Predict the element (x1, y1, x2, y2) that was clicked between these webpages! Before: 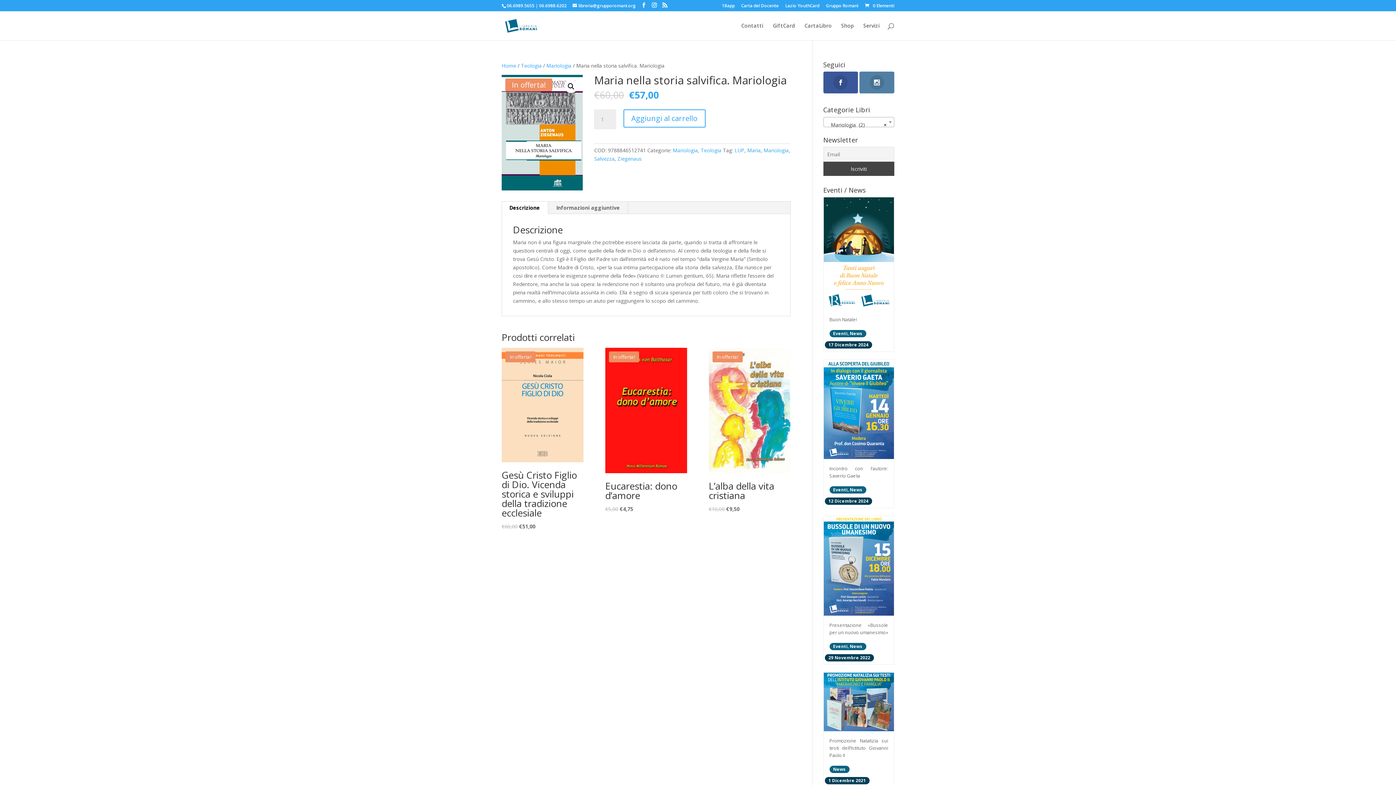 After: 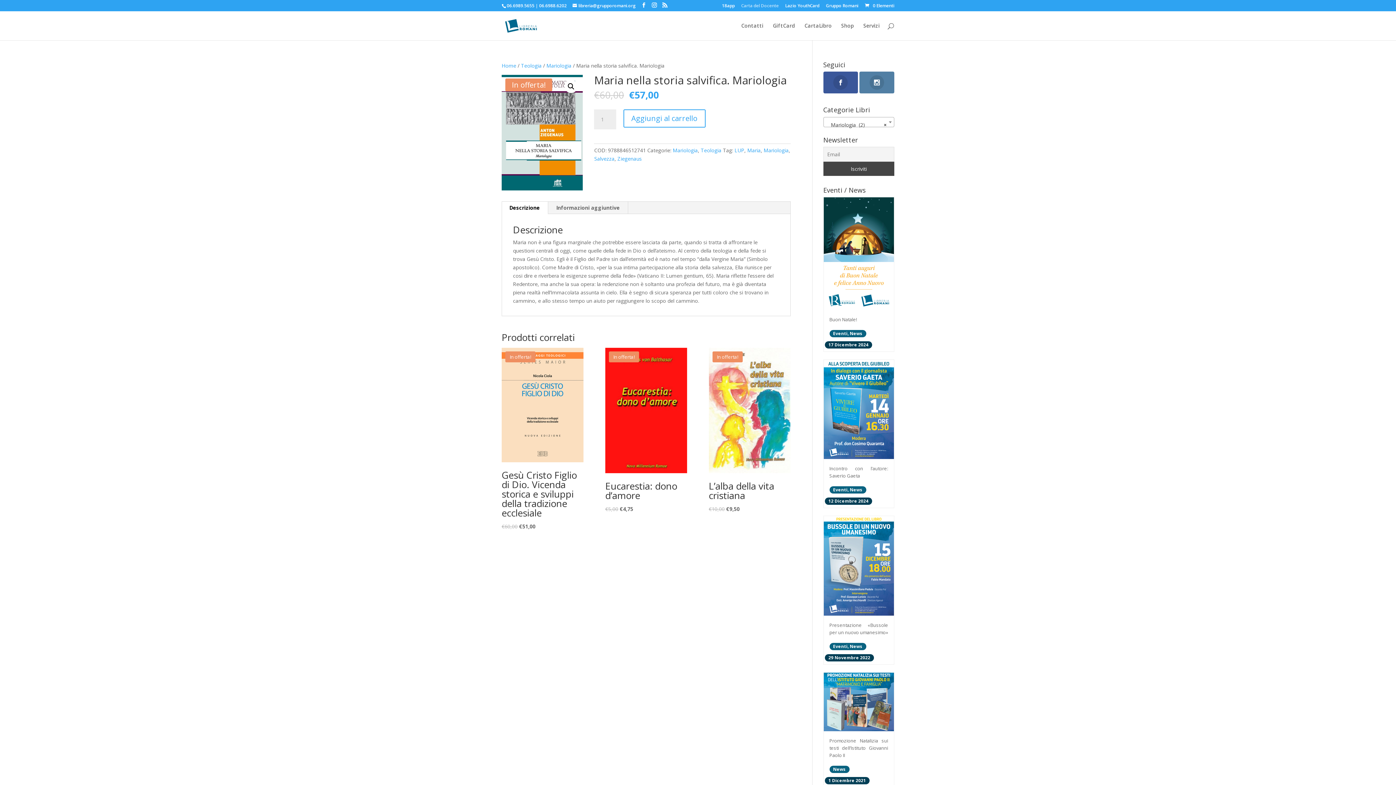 Action: bbox: (741, 3, 778, 11) label: Carta del Docente